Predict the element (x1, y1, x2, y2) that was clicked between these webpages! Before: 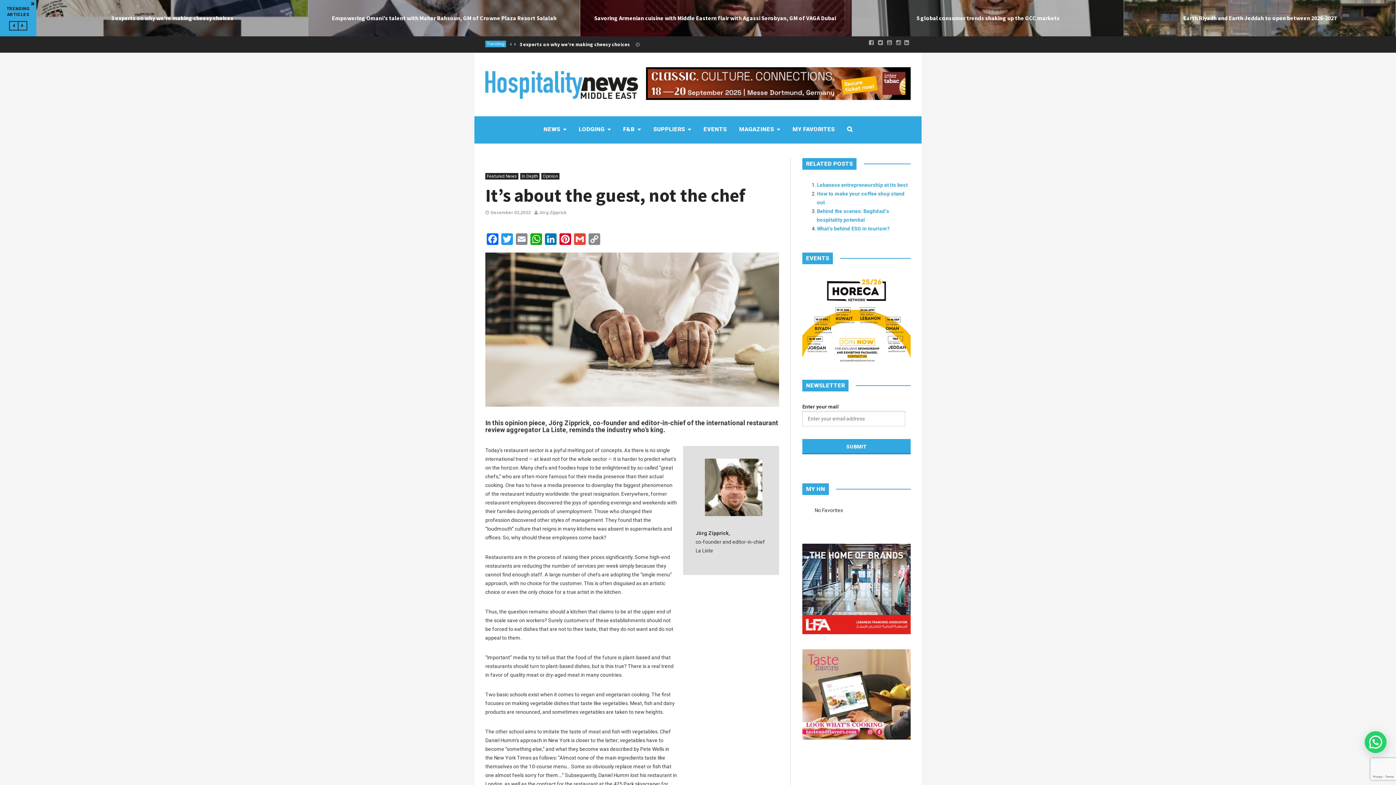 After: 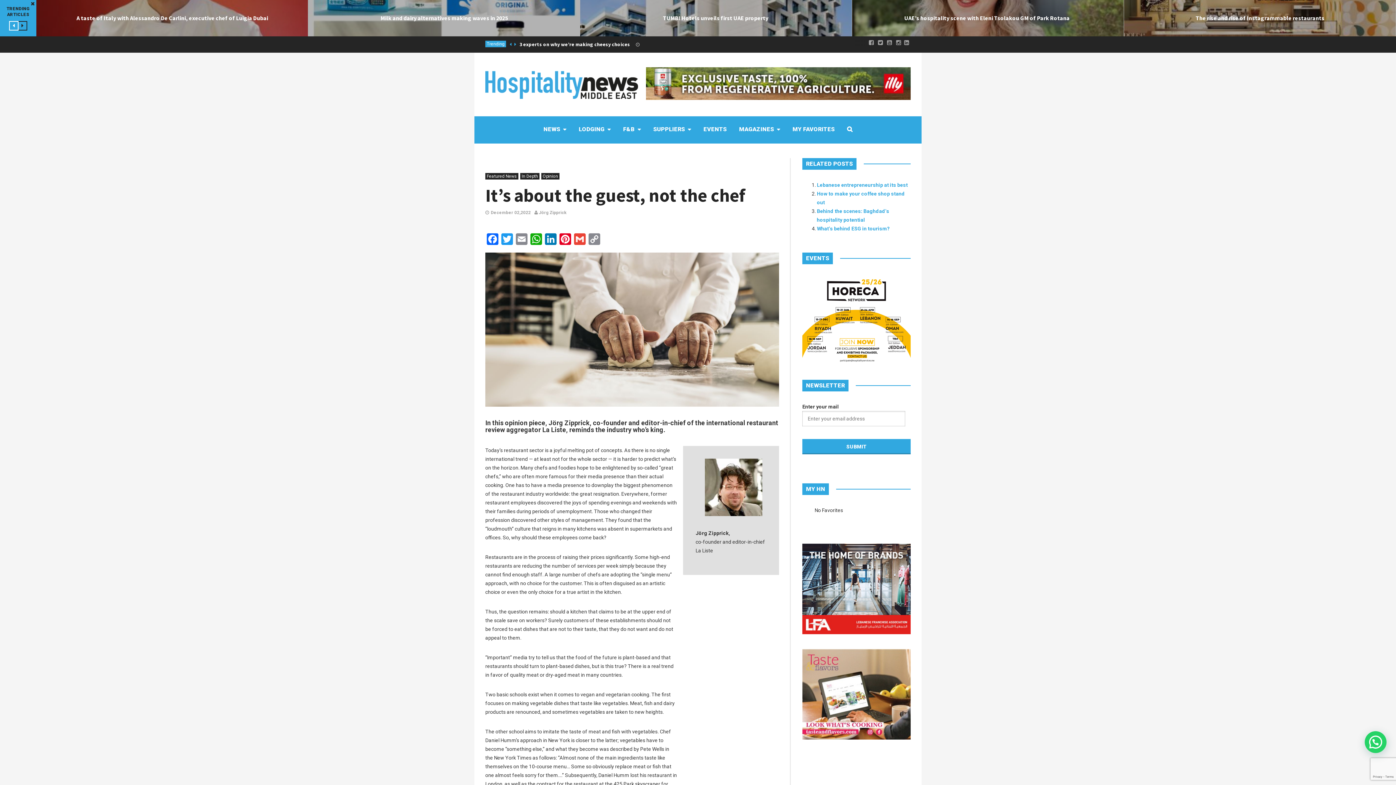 Action: bbox: (9, 21, 18, 30)